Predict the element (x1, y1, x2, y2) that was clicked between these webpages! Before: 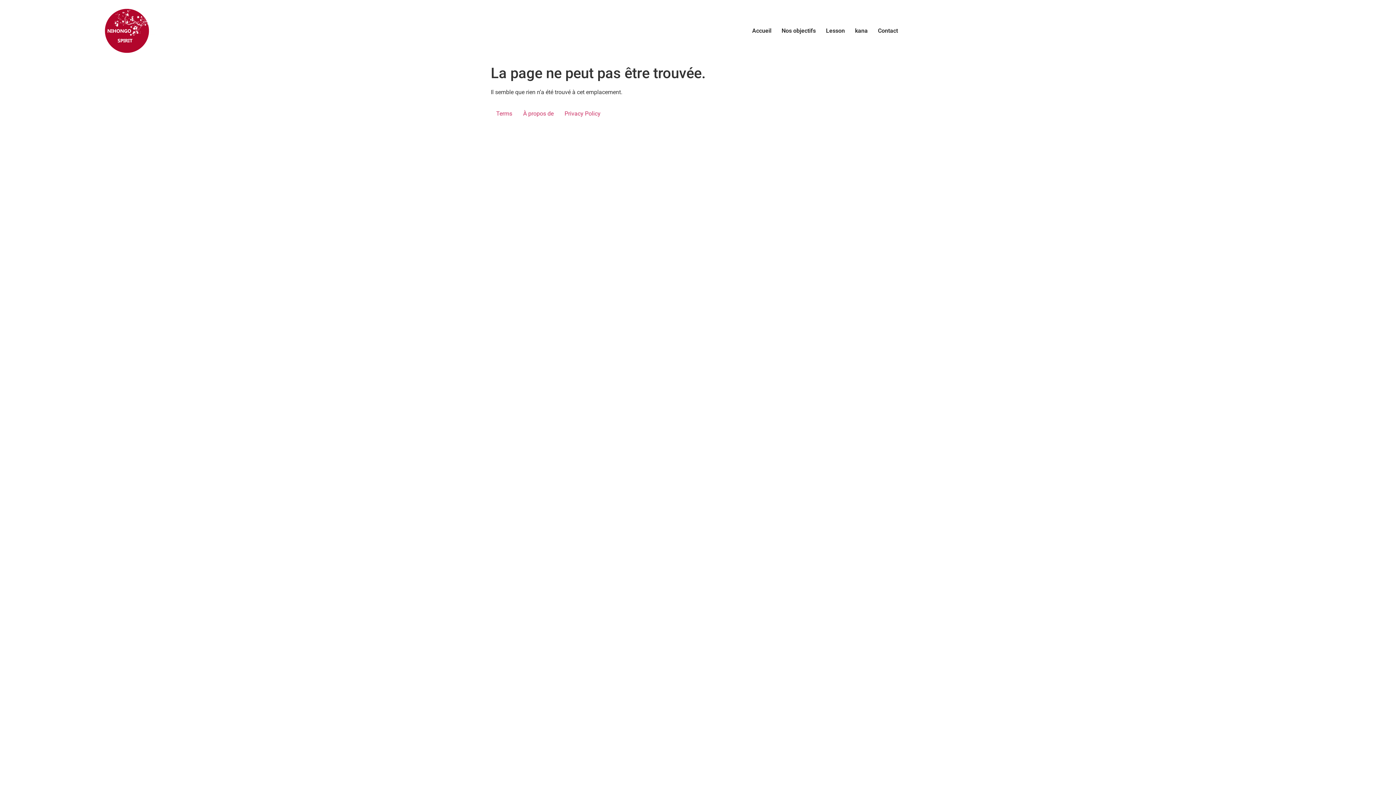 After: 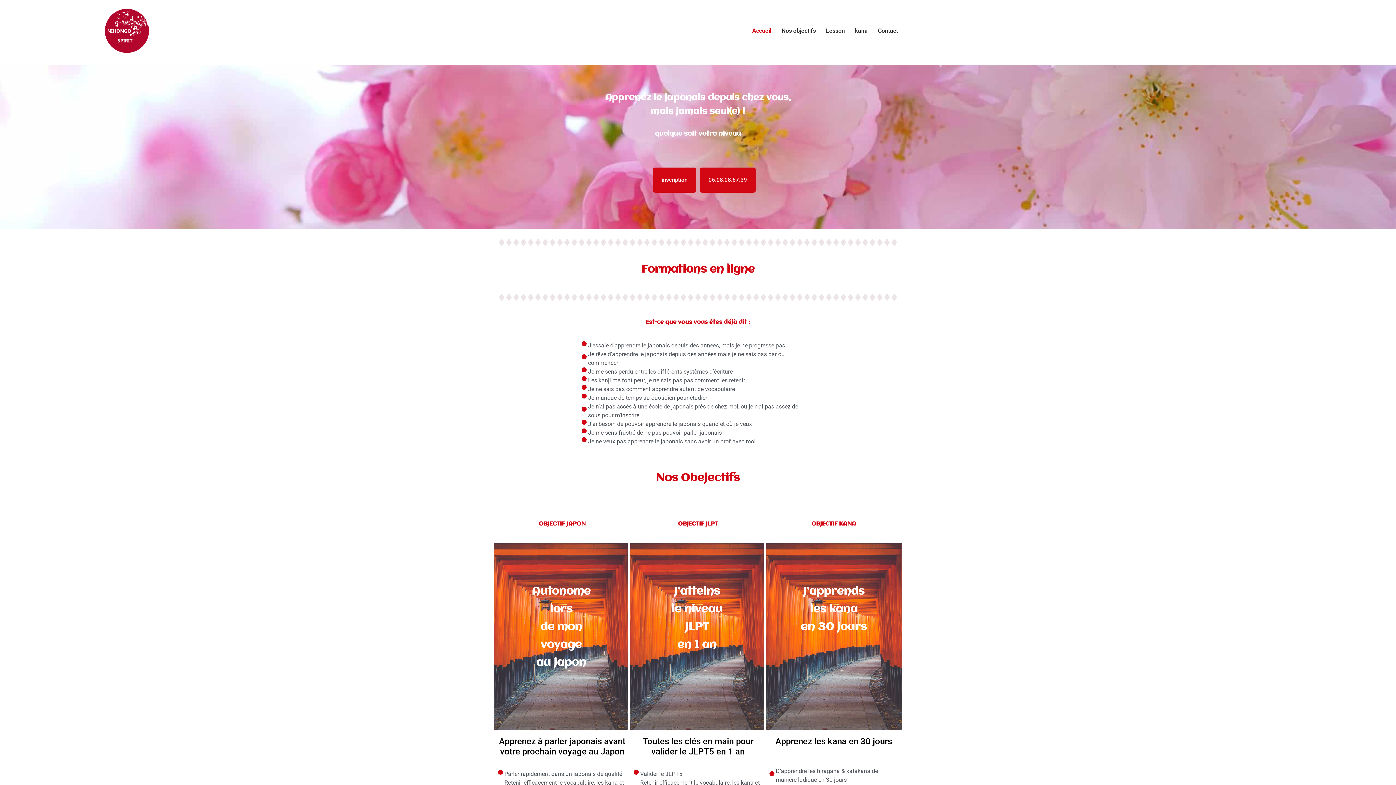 Action: bbox: (99, 3, 154, 58)